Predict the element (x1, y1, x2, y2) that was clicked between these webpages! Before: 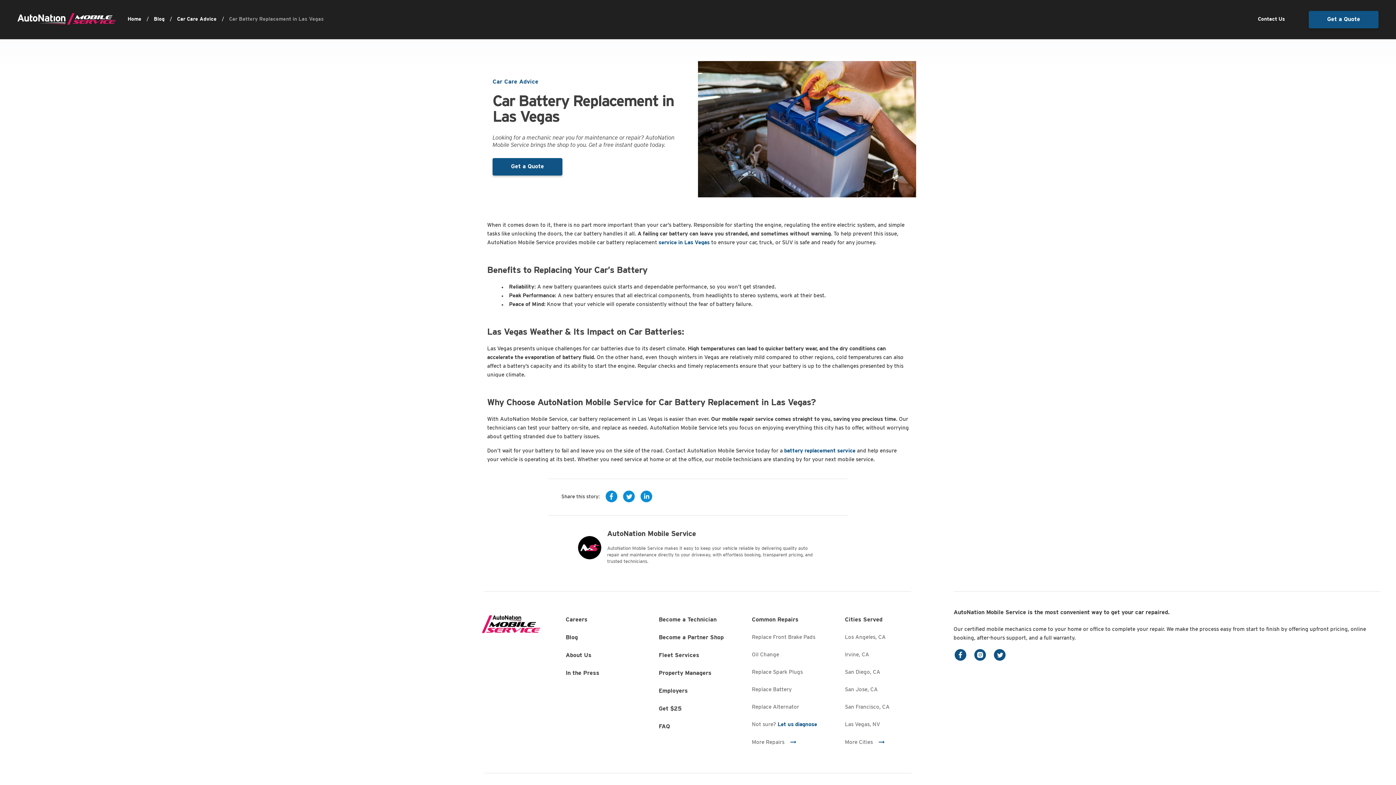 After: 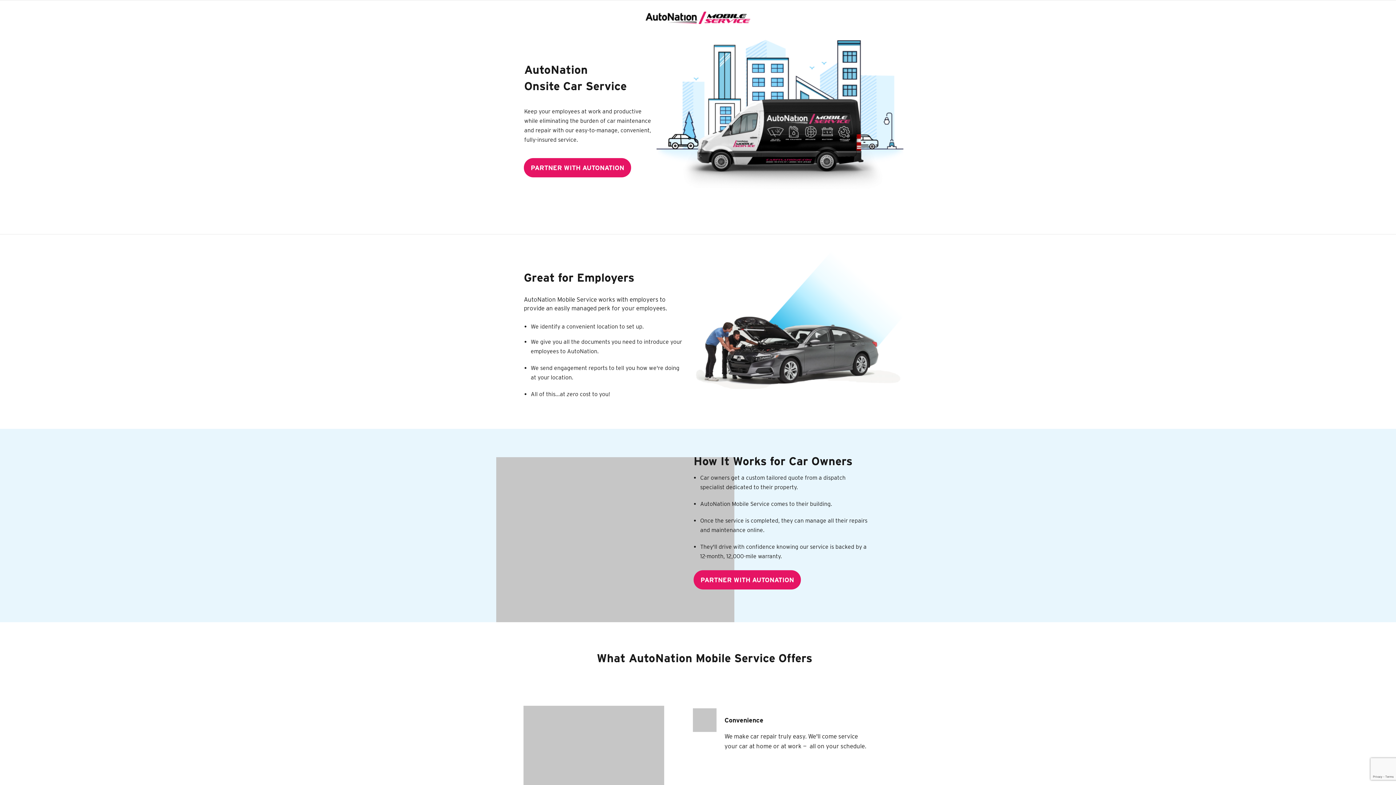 Action: bbox: (658, 686, 688, 696) label: Employers